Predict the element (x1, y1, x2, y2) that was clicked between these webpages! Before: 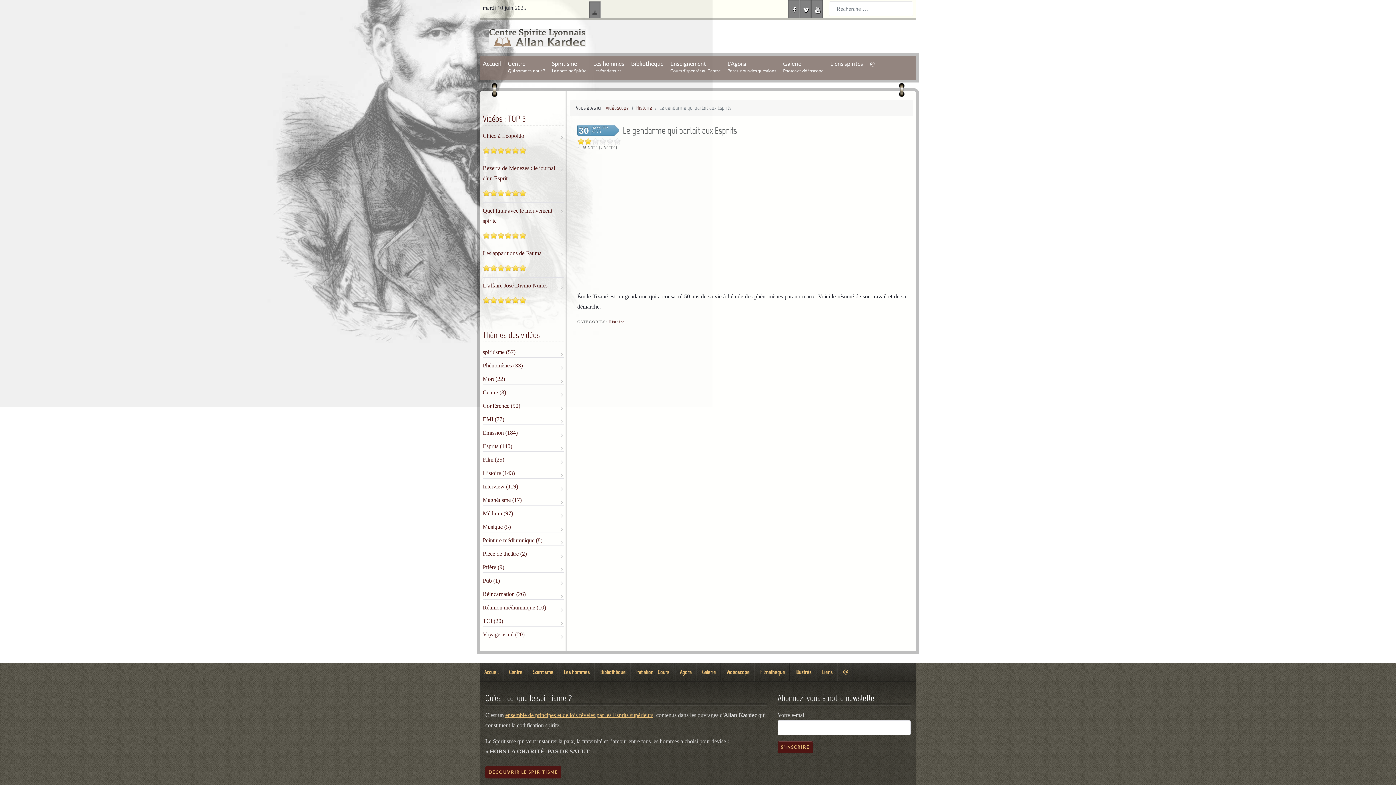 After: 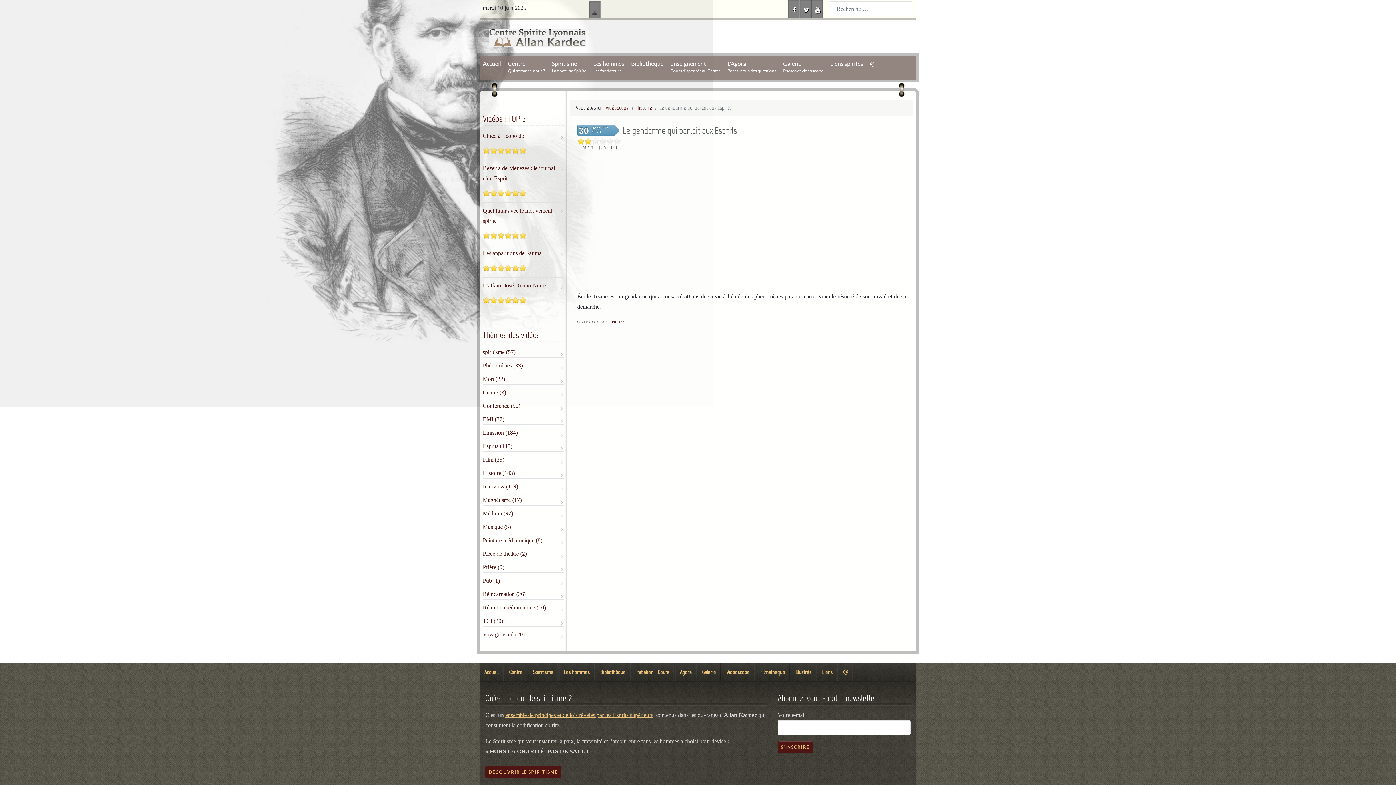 Action: bbox: (800, 0, 811, 20)